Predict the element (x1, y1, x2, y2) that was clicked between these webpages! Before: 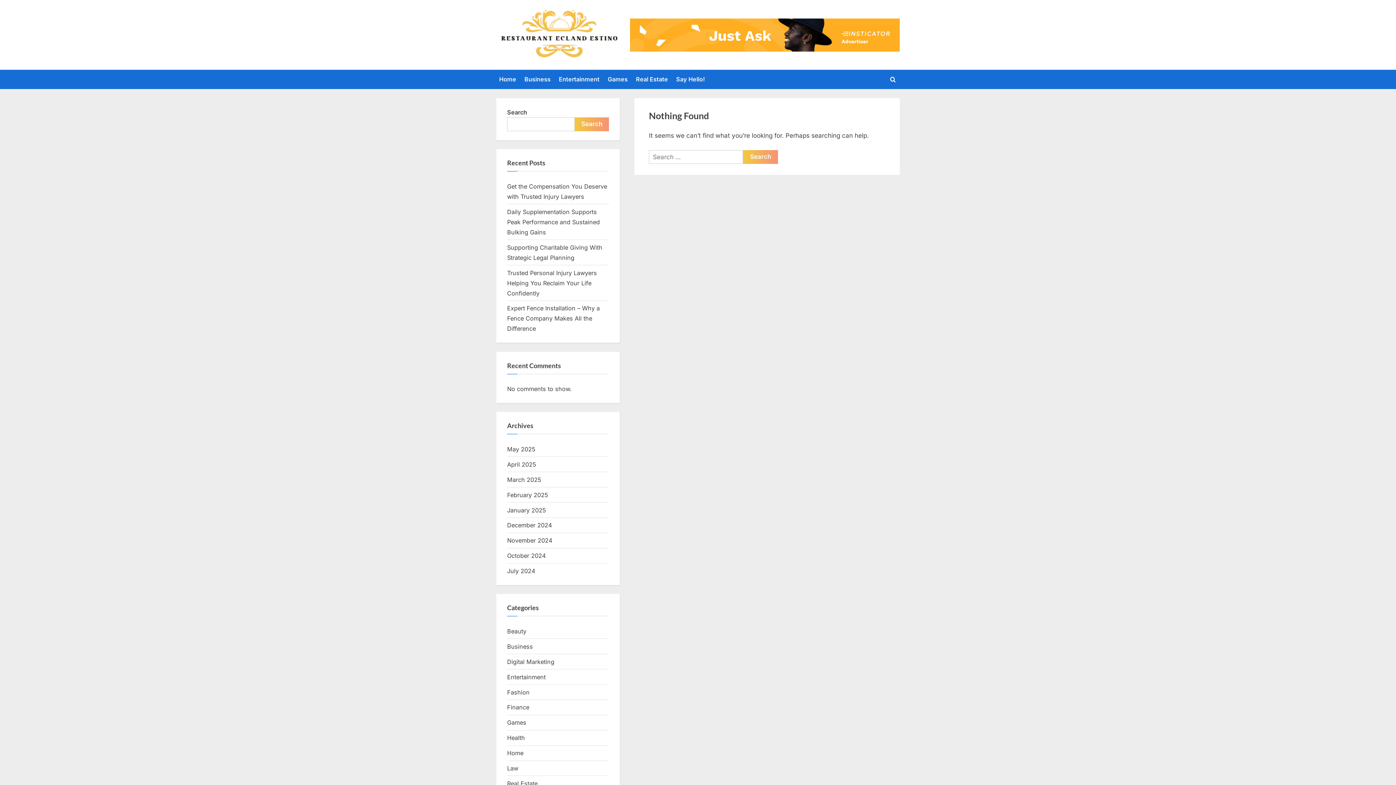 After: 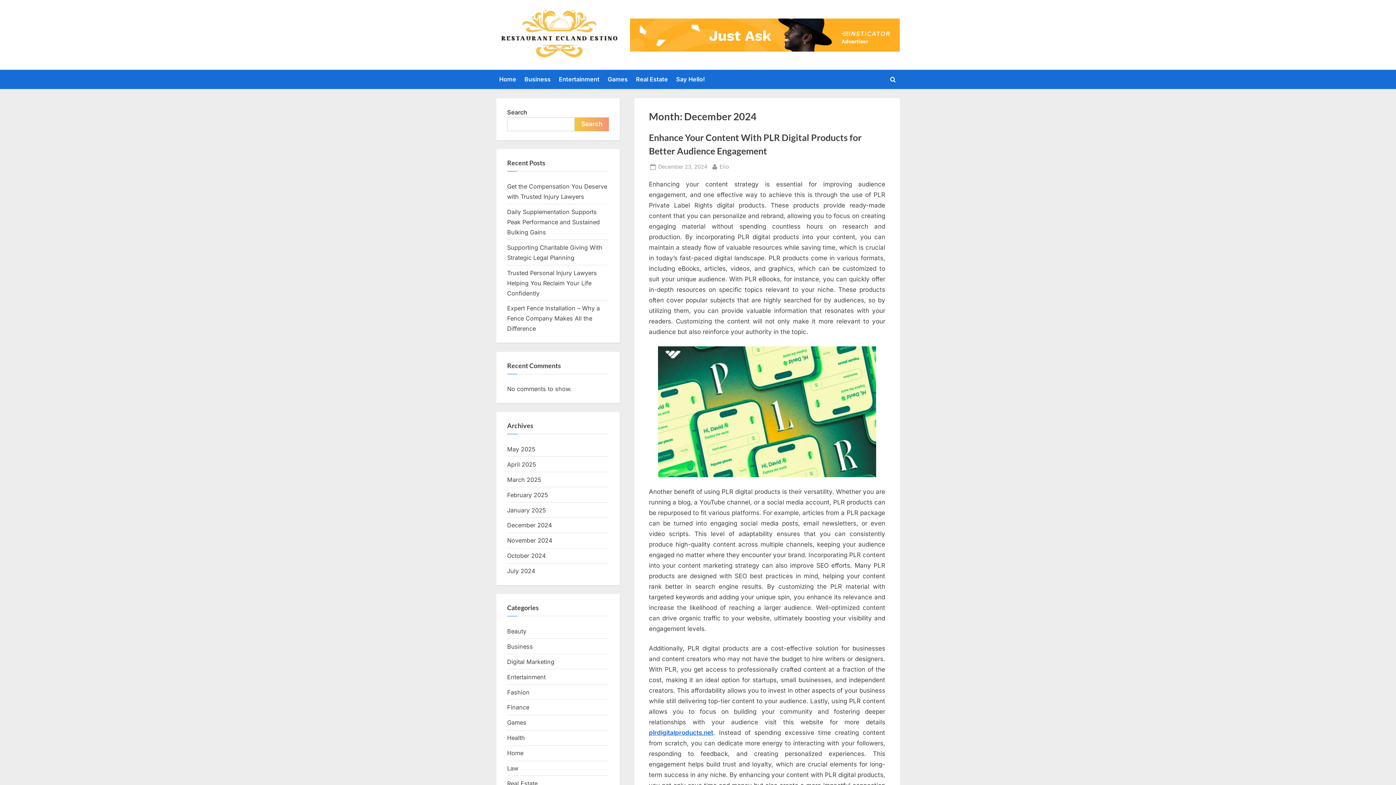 Action: label: December 2024 bbox: (507, 521, 552, 529)